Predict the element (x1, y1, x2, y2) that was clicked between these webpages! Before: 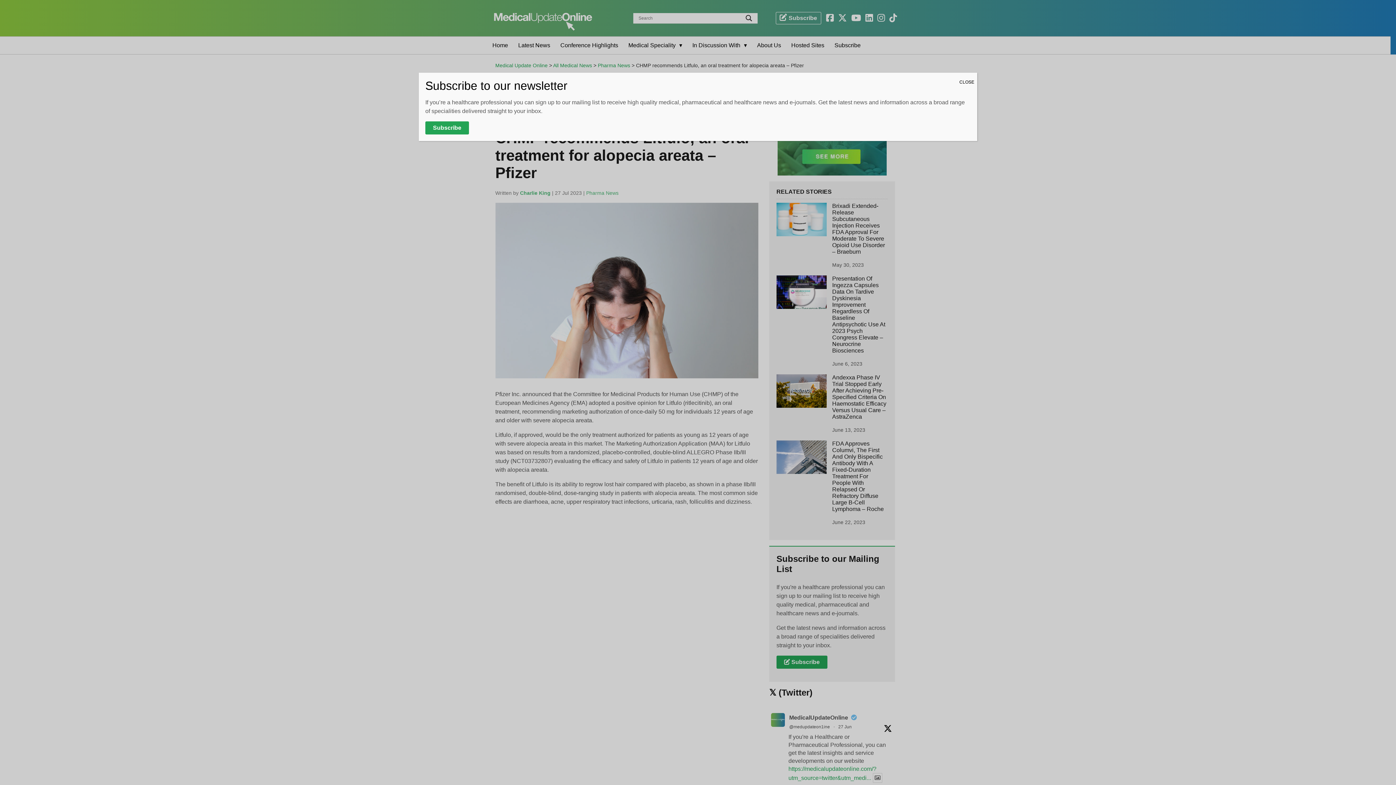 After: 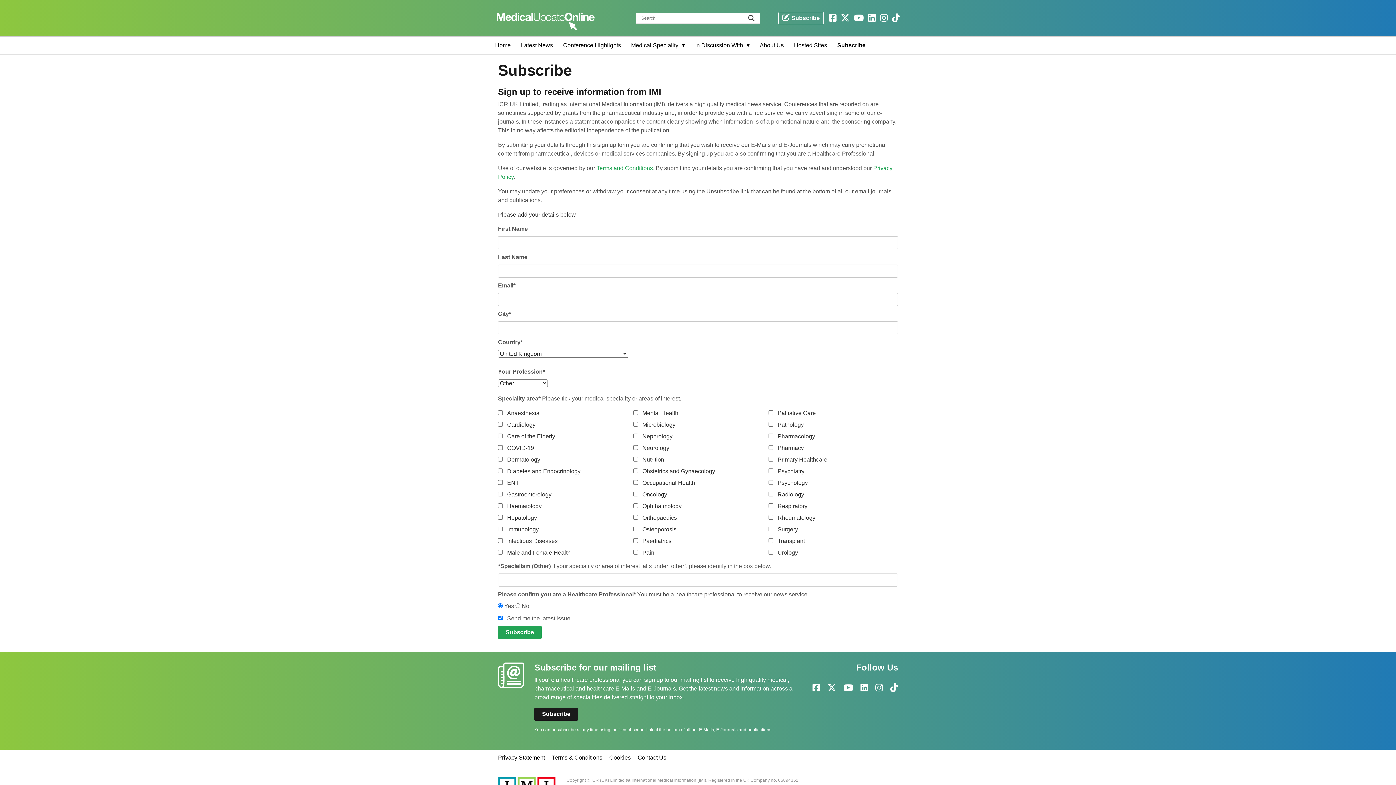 Action: label: Subscribe bbox: (425, 121, 469, 134)